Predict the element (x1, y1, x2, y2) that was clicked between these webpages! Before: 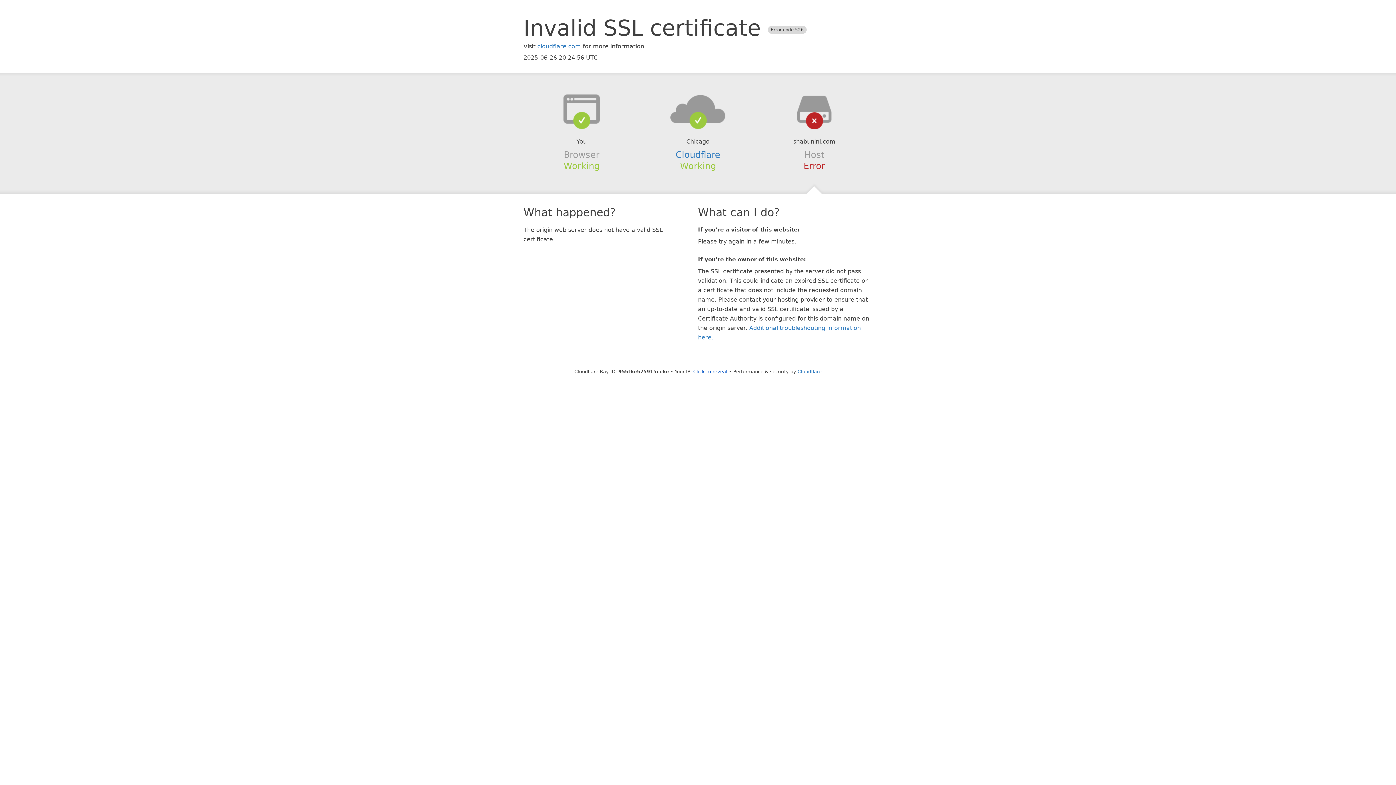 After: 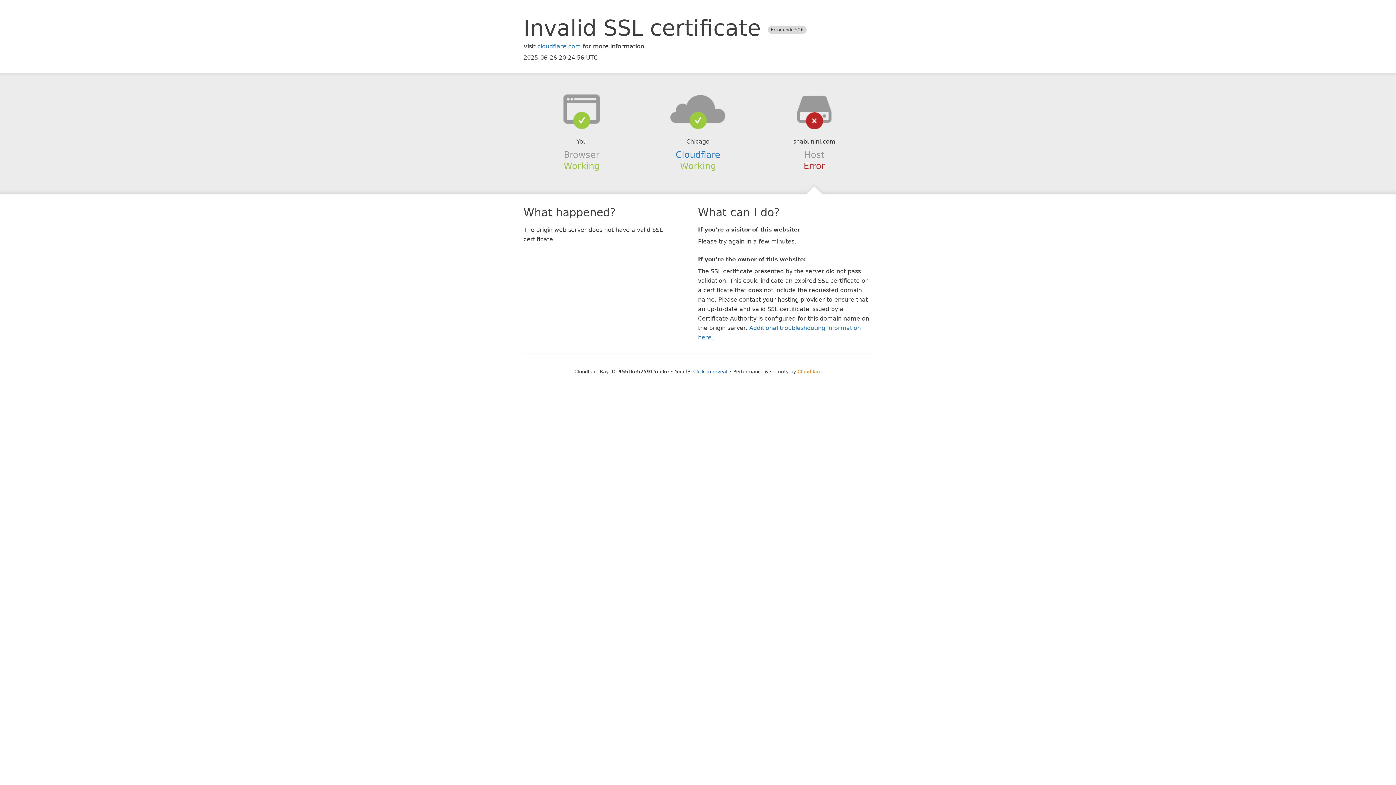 Action: label: Cloudflare bbox: (797, 368, 821, 374)